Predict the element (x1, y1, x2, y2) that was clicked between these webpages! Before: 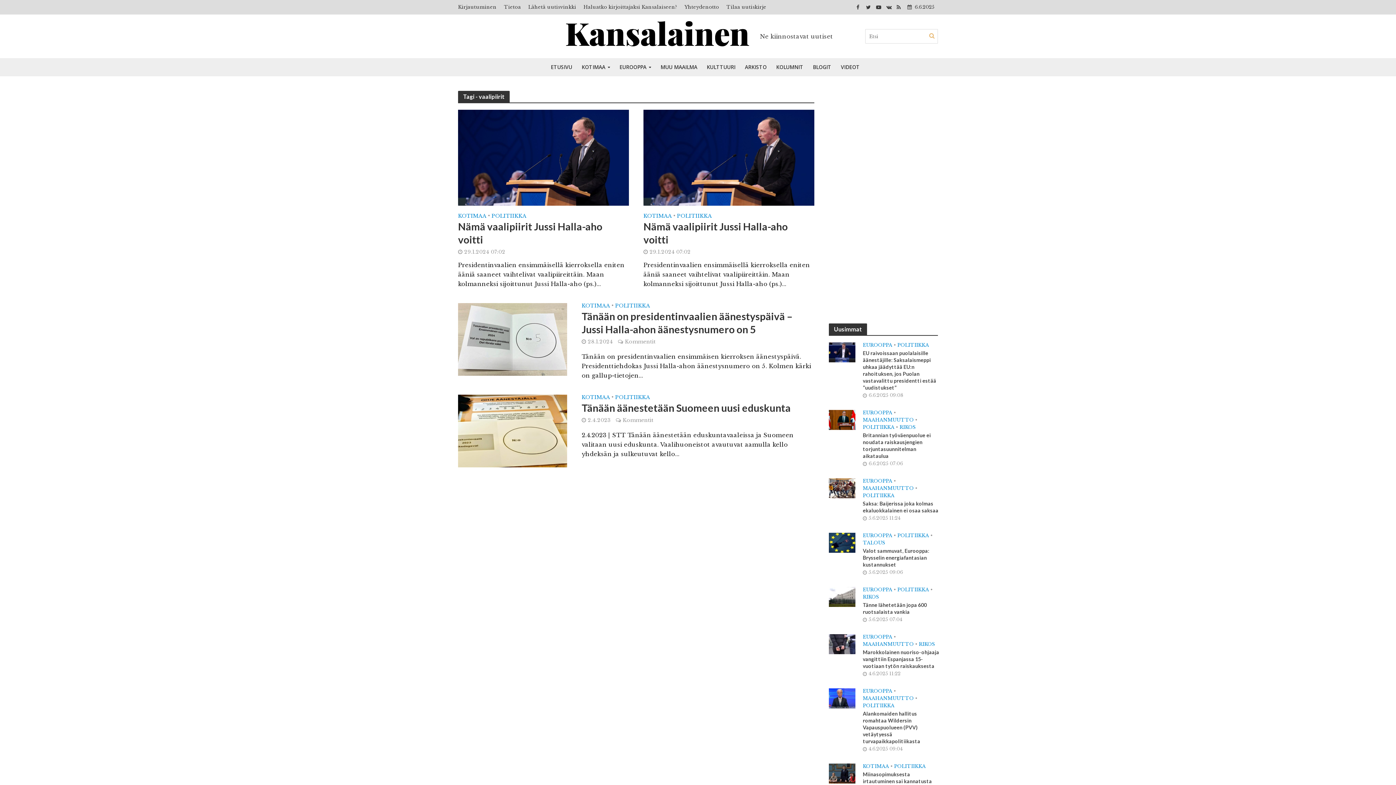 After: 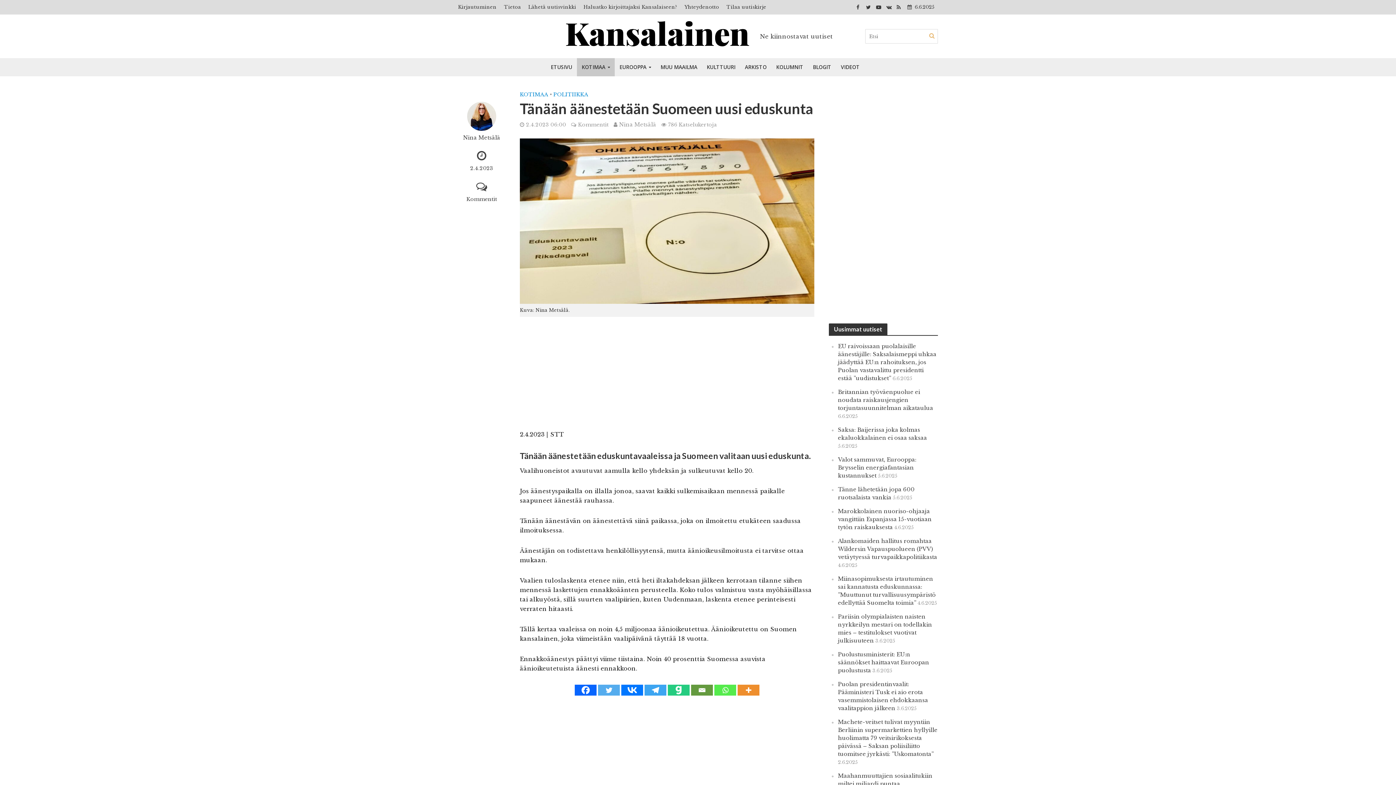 Action: bbox: (458, 426, 567, 434)